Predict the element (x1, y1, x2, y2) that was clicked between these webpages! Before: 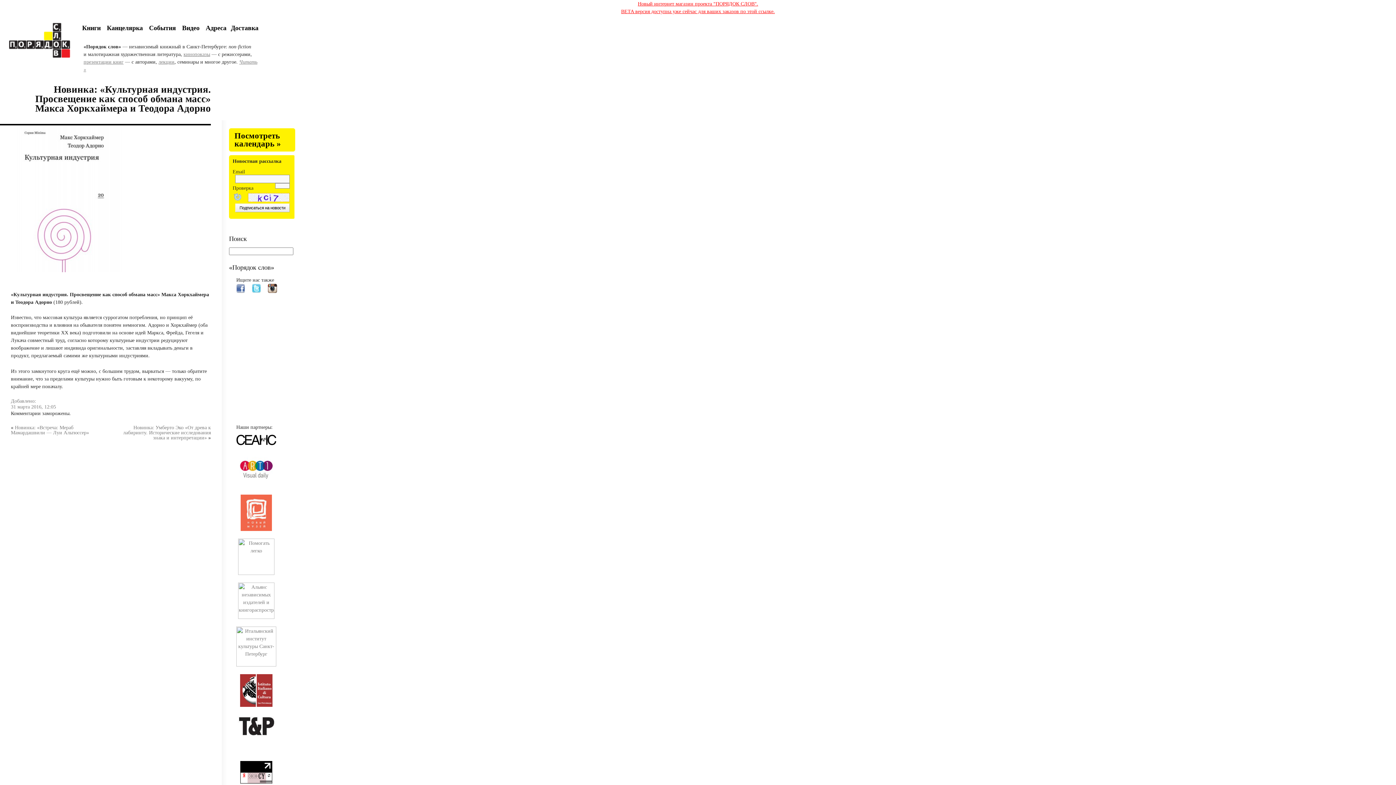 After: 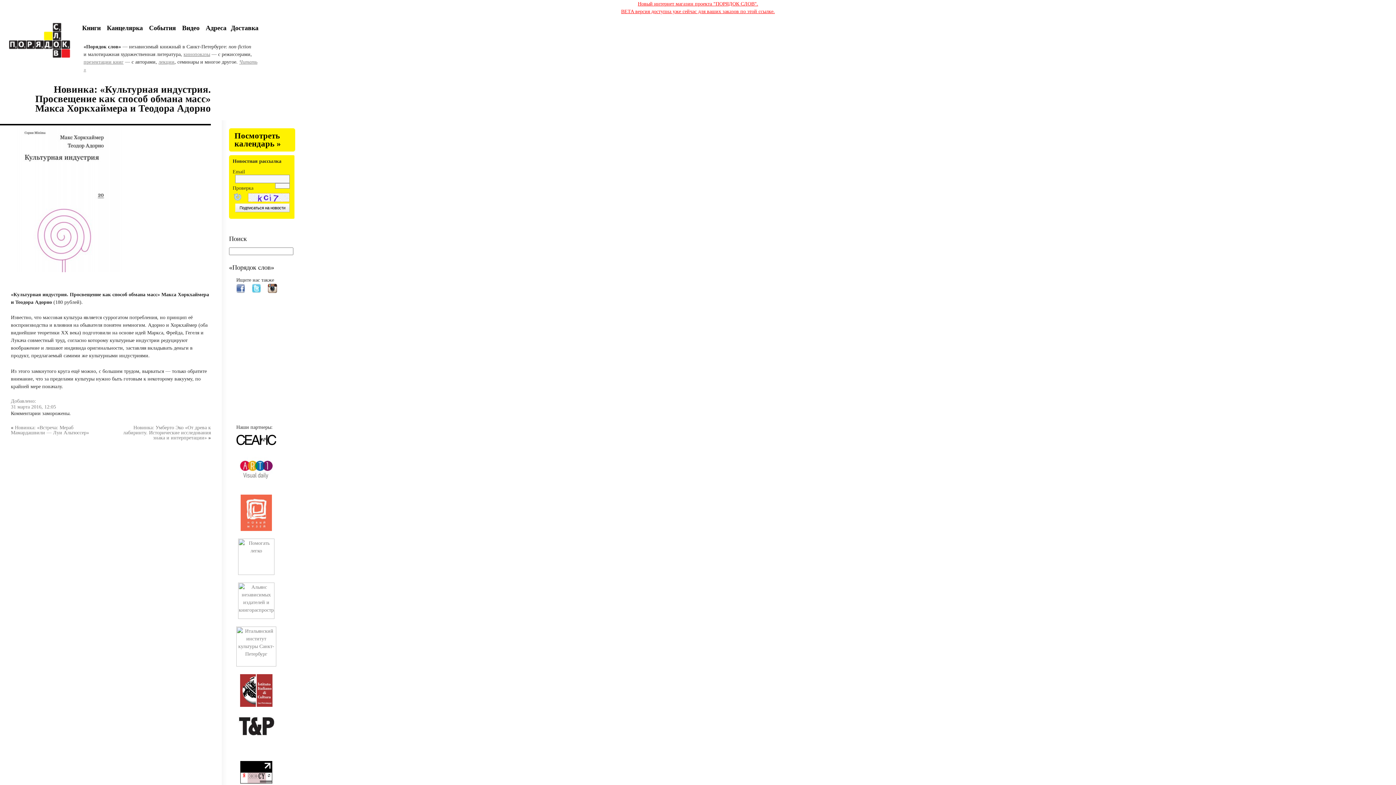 Action: bbox: (240, 526, 277, 532)